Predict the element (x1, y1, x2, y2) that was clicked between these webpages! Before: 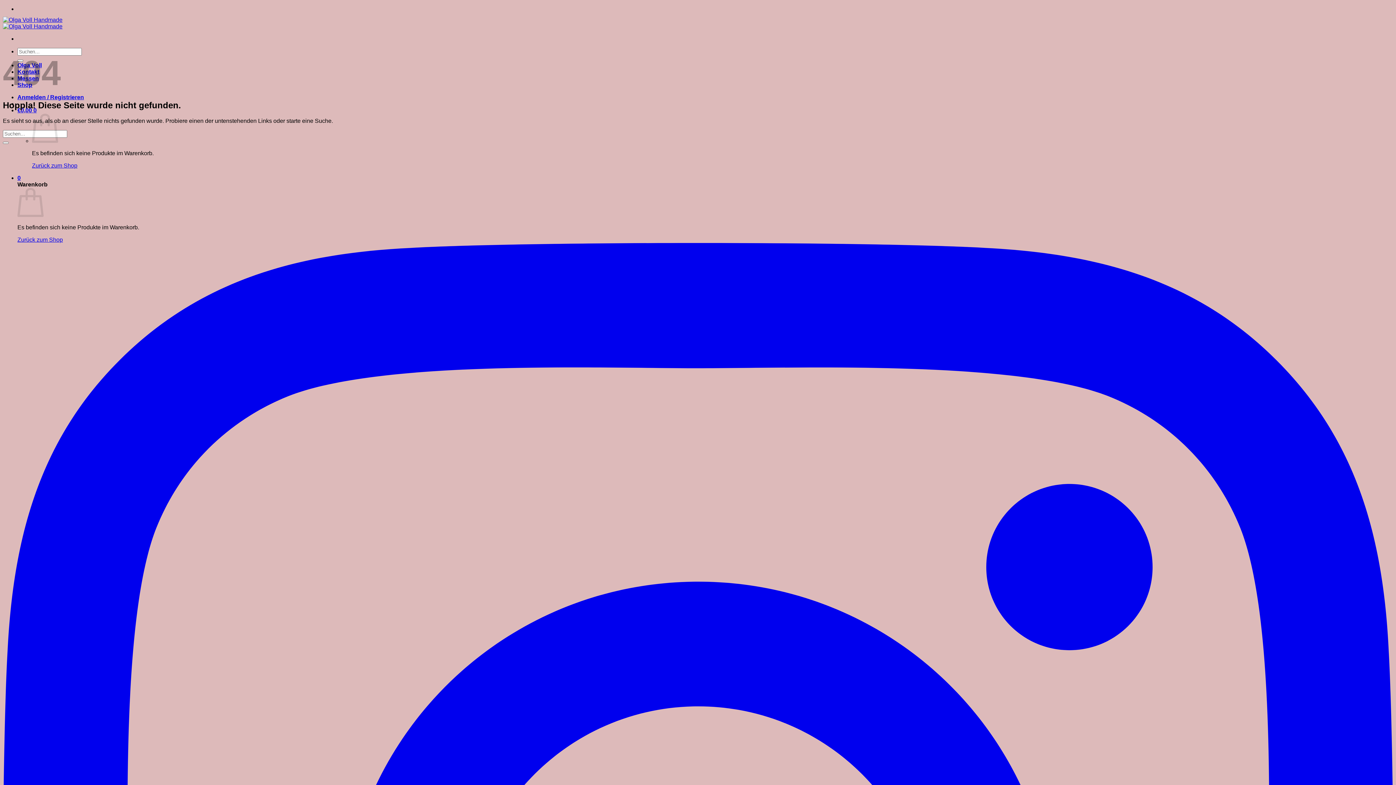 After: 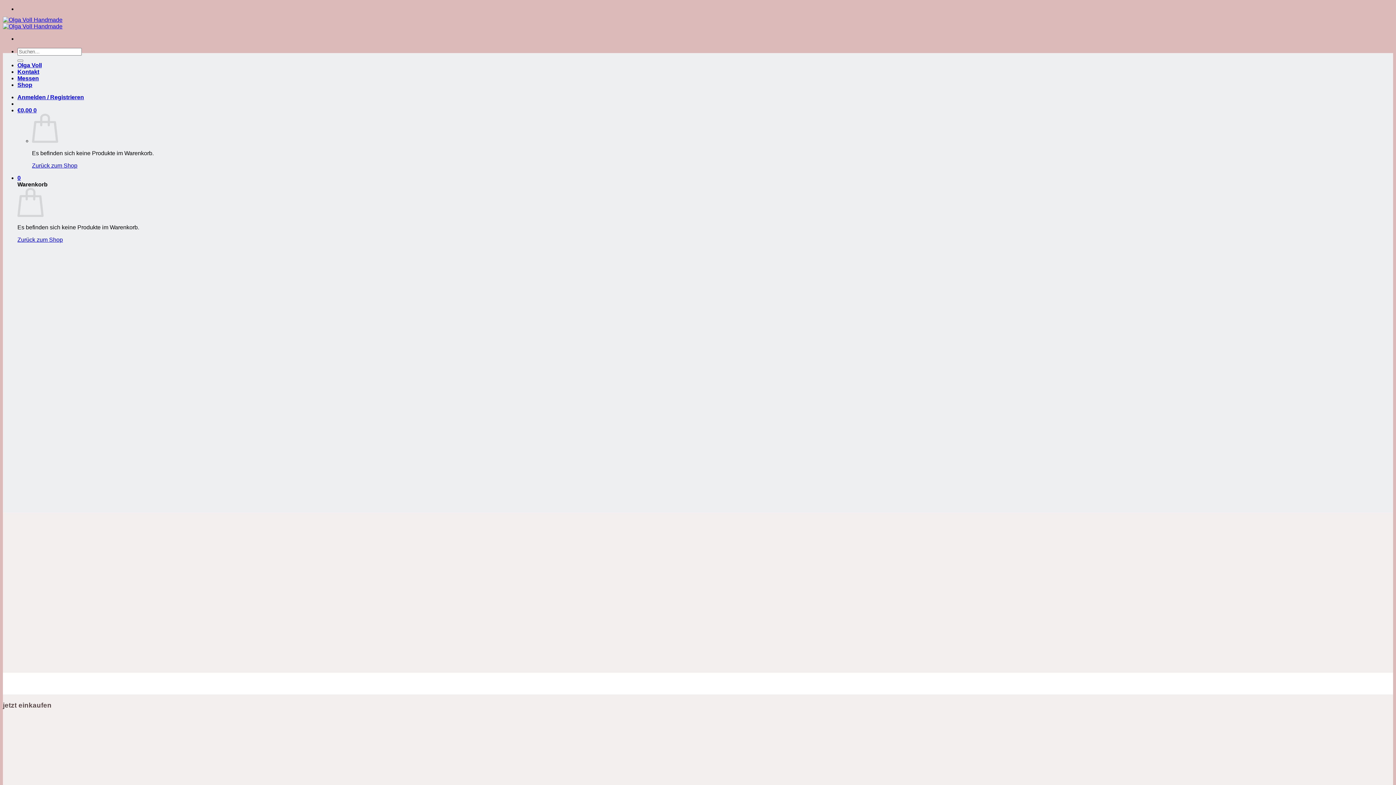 Action: bbox: (2, 16, 62, 29)